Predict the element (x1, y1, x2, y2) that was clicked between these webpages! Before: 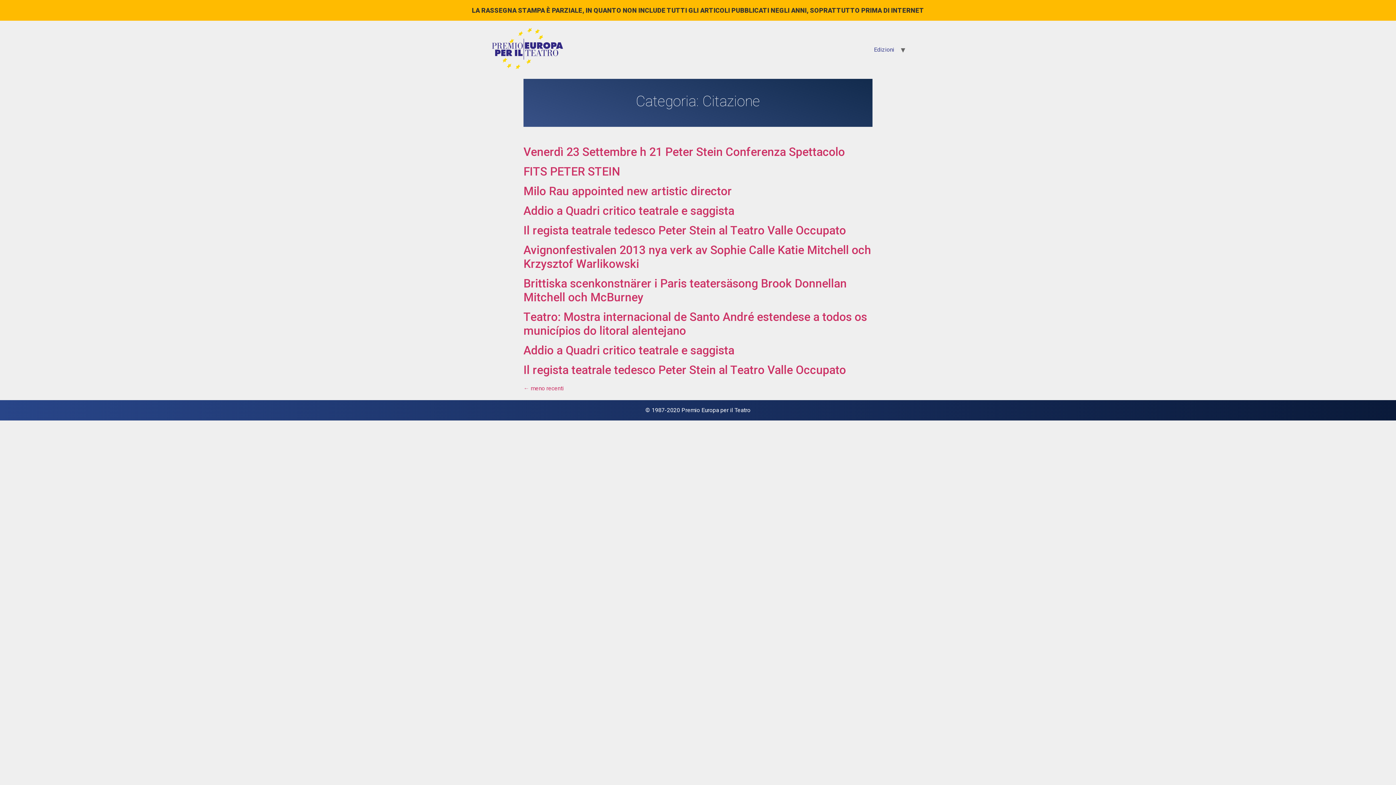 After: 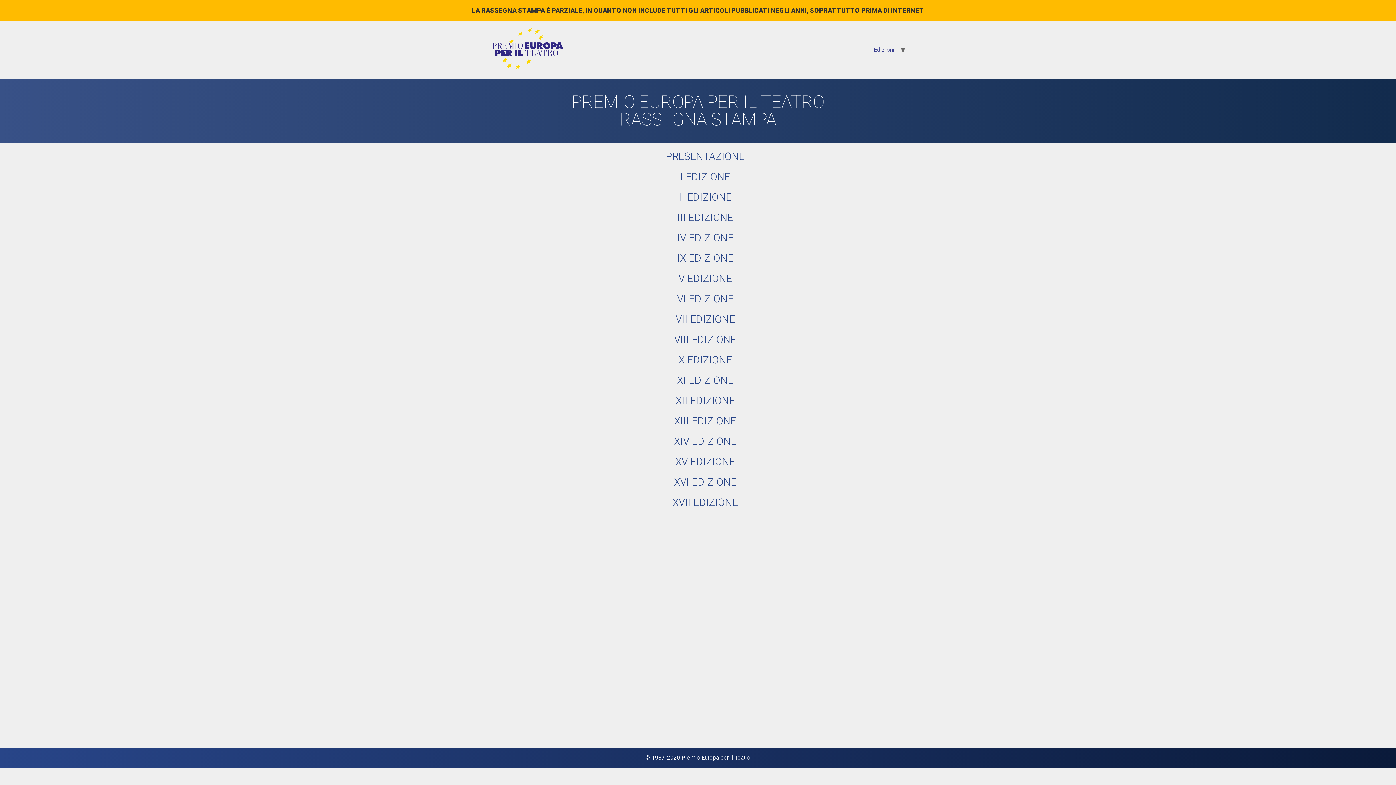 Action: bbox: (490, 26, 564, 72)